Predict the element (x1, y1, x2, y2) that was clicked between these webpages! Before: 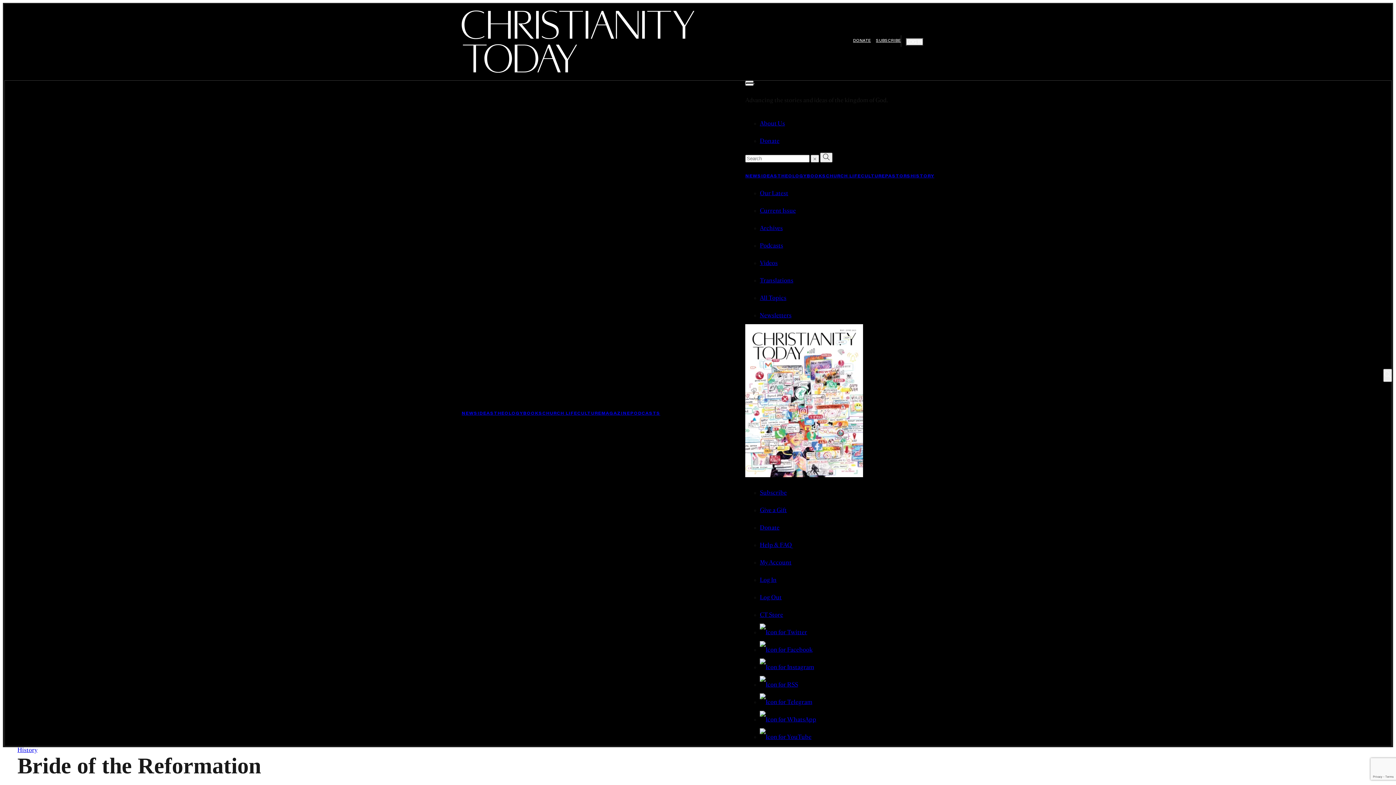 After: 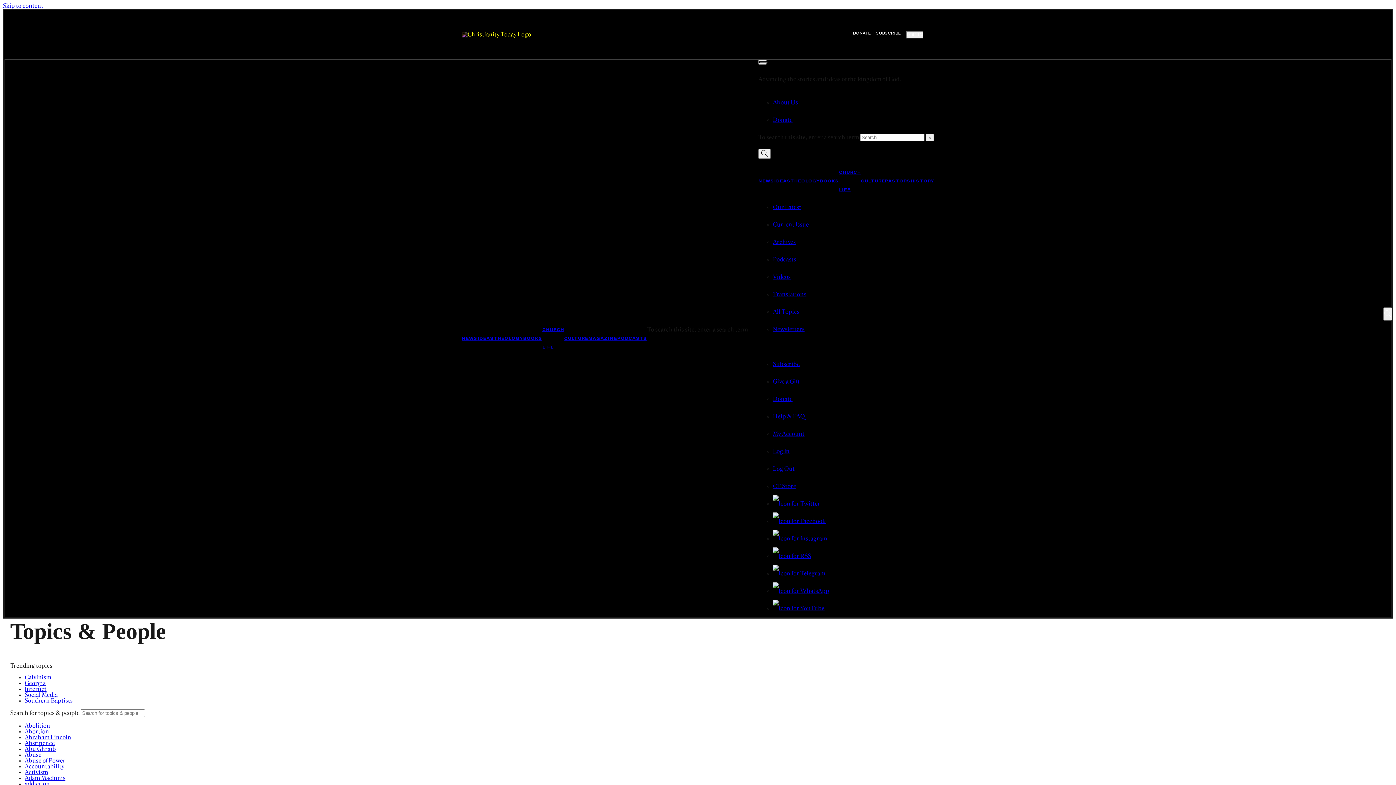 Action: bbox: (760, 295, 786, 301) label: All Topics